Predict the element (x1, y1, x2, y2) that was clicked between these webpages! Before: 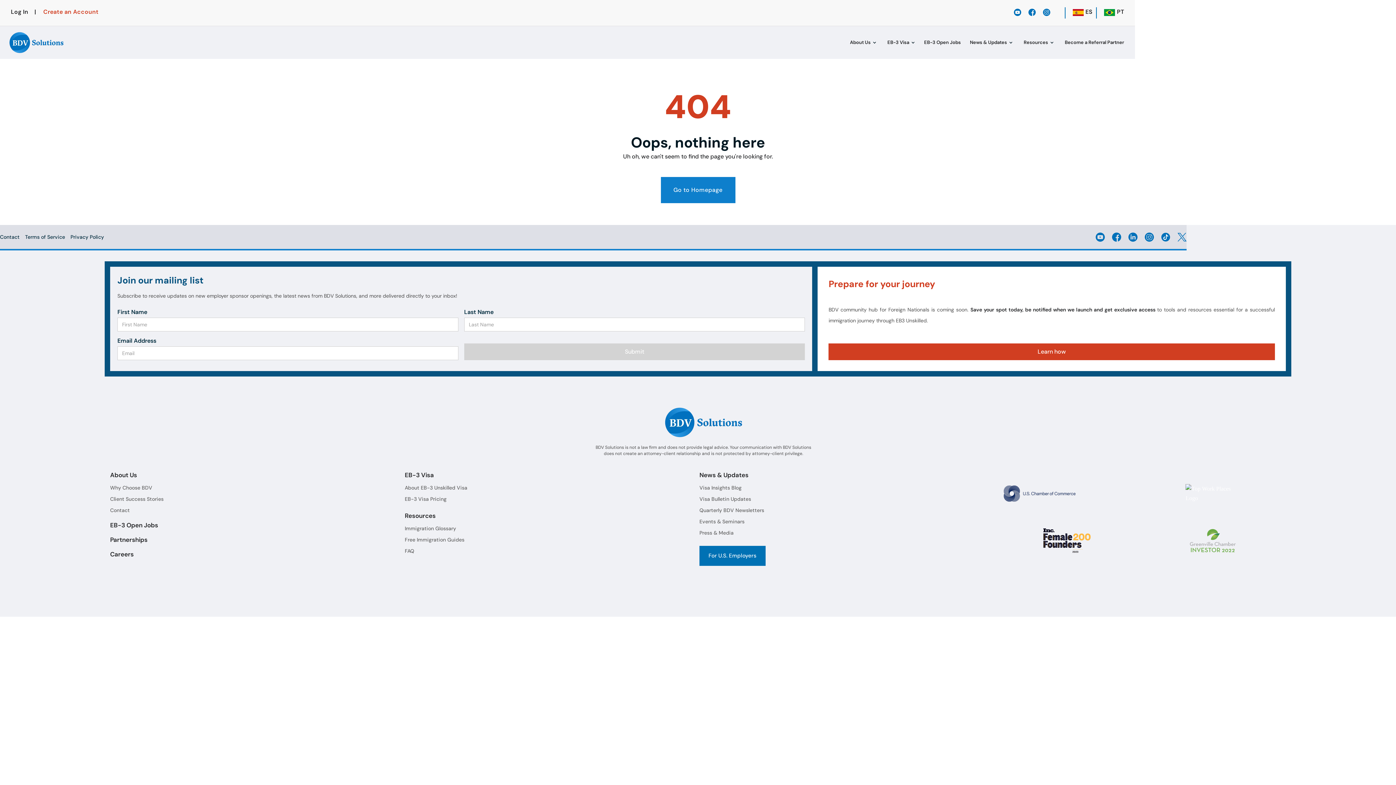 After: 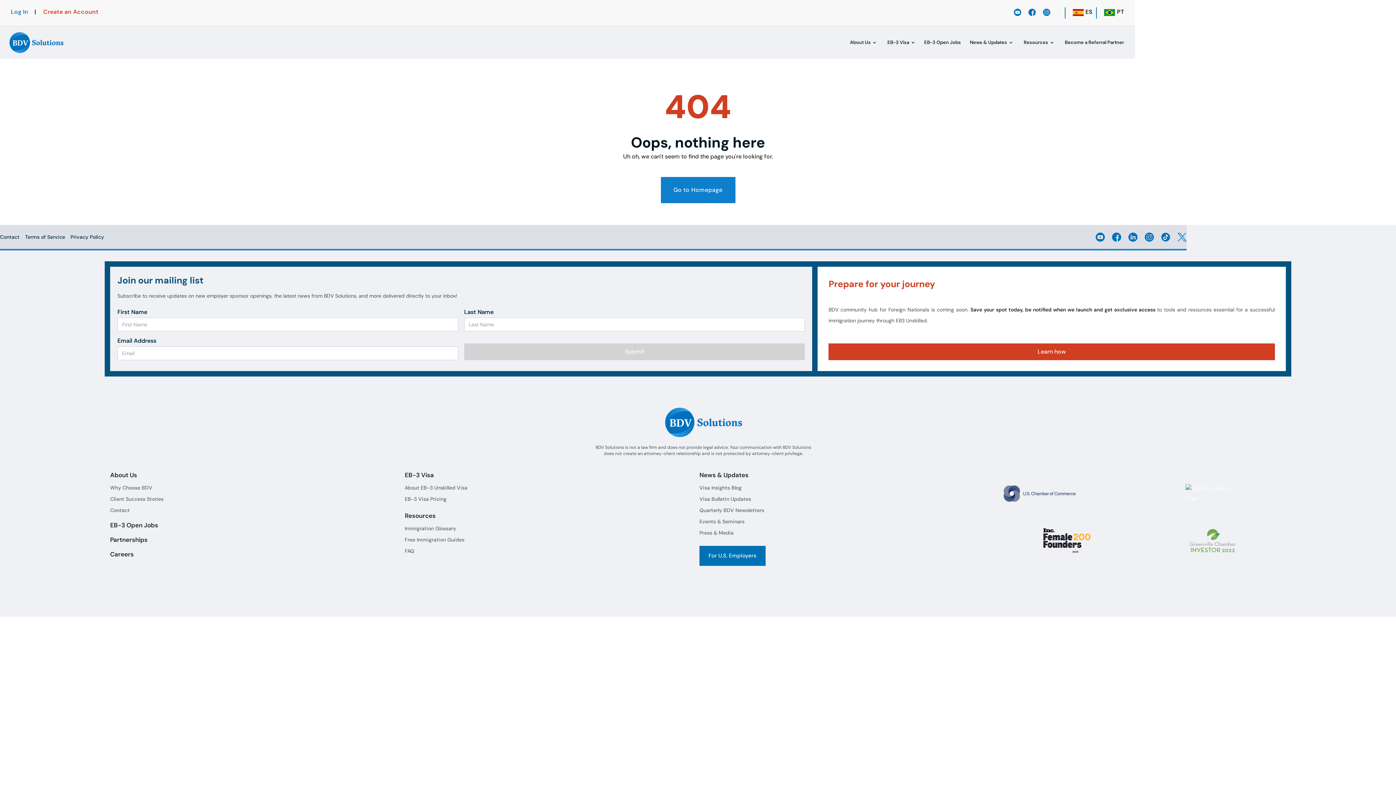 Action: label: Log In| bbox: (10, 8, 36, 14)